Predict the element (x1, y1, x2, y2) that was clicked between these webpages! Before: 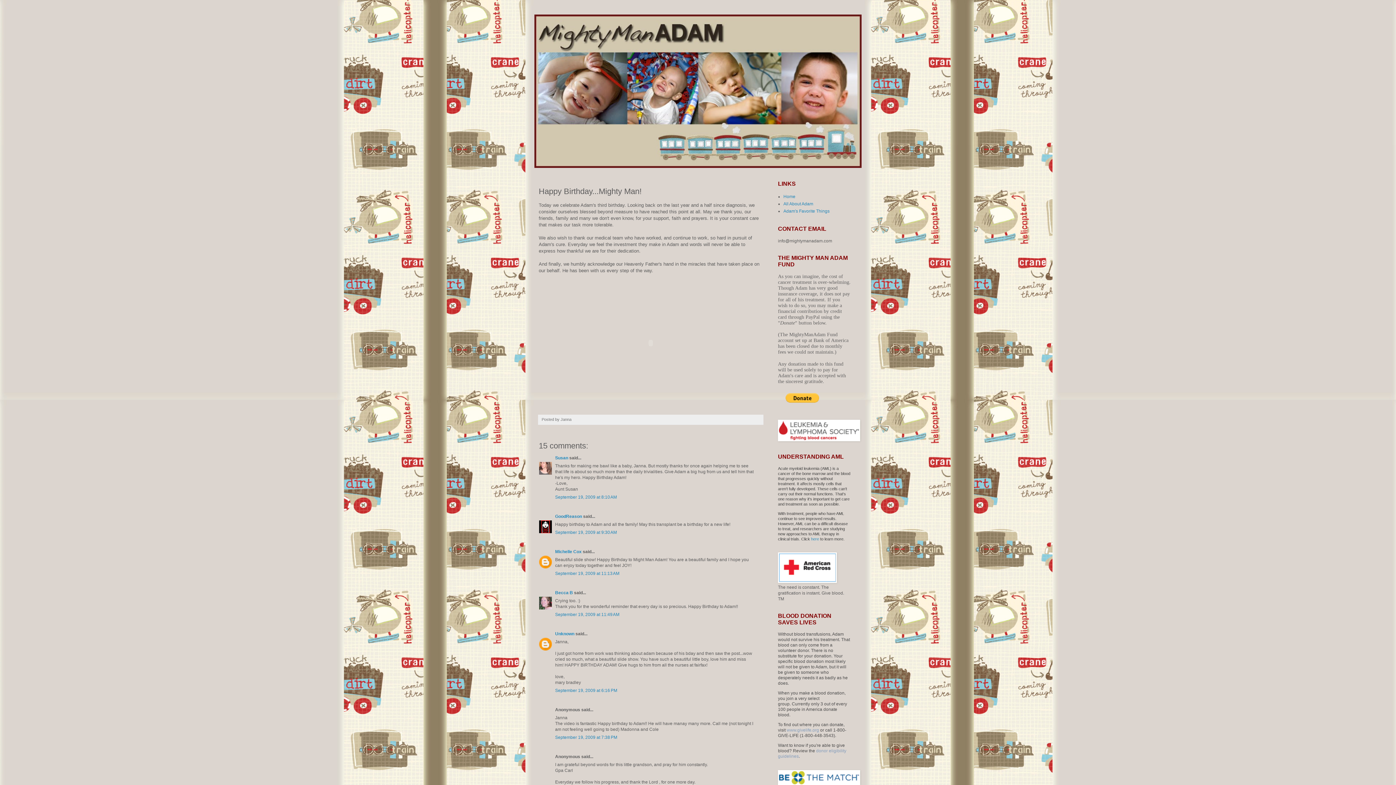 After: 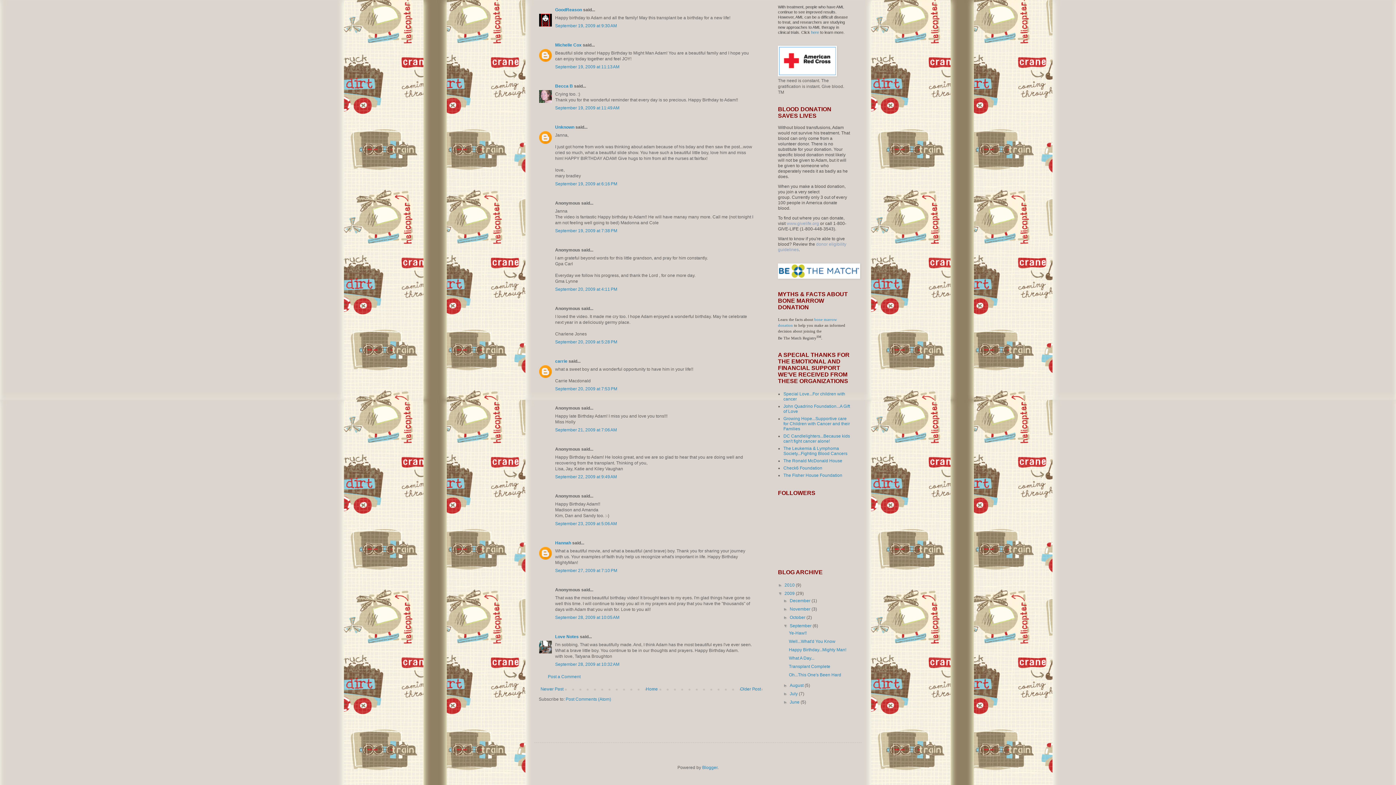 Action: label: September 19, 2009 at 11:49 AM bbox: (555, 612, 619, 617)